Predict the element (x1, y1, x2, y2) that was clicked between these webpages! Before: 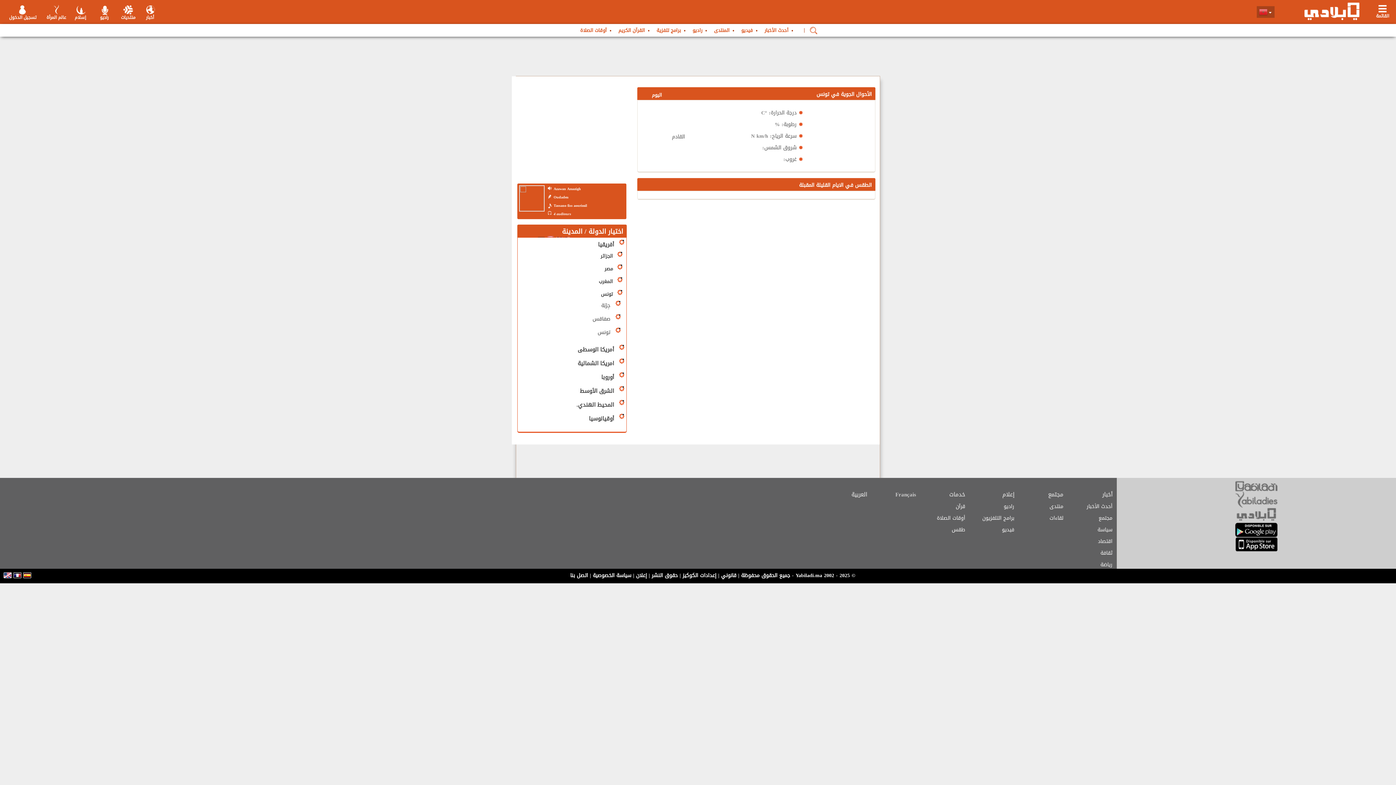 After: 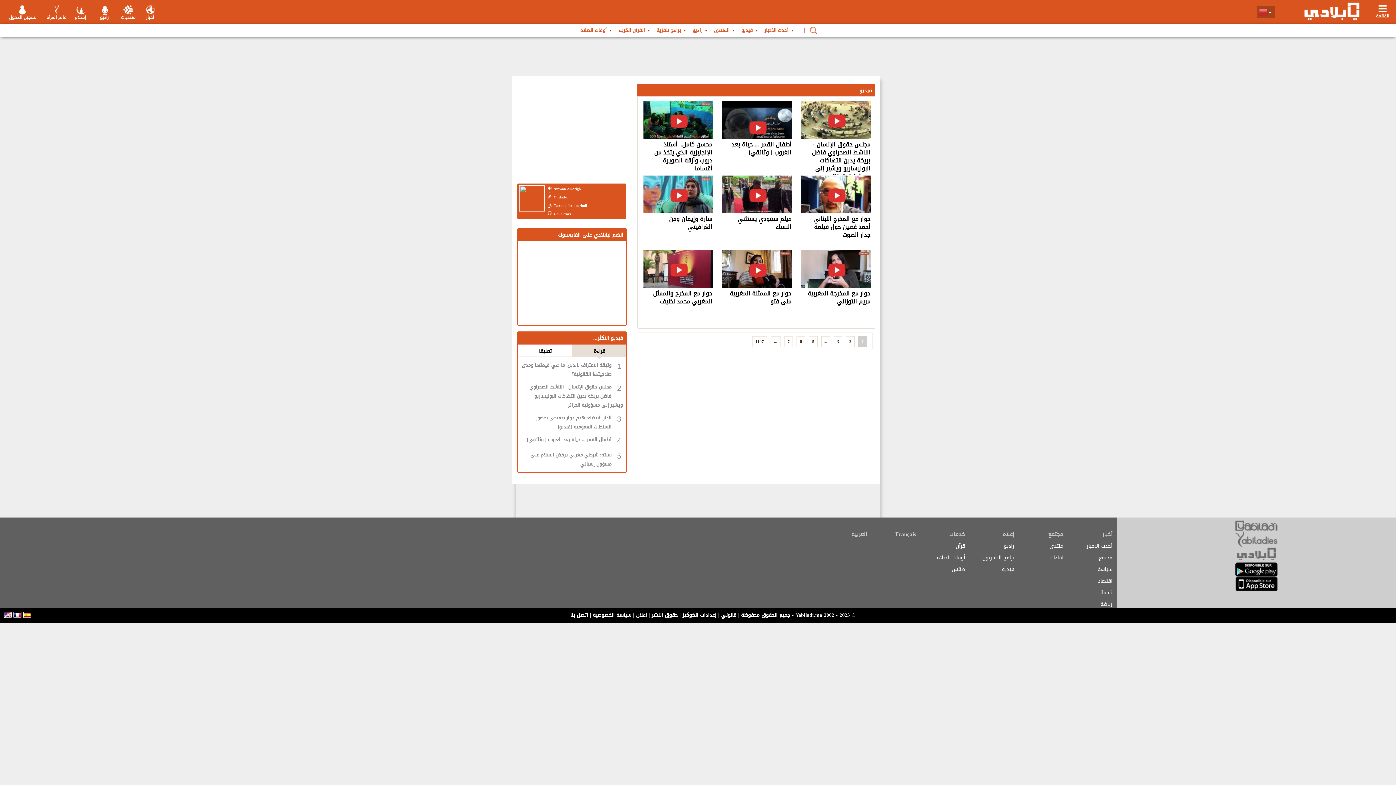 Action: bbox: (741, 25, 753, 34) label: فيديو